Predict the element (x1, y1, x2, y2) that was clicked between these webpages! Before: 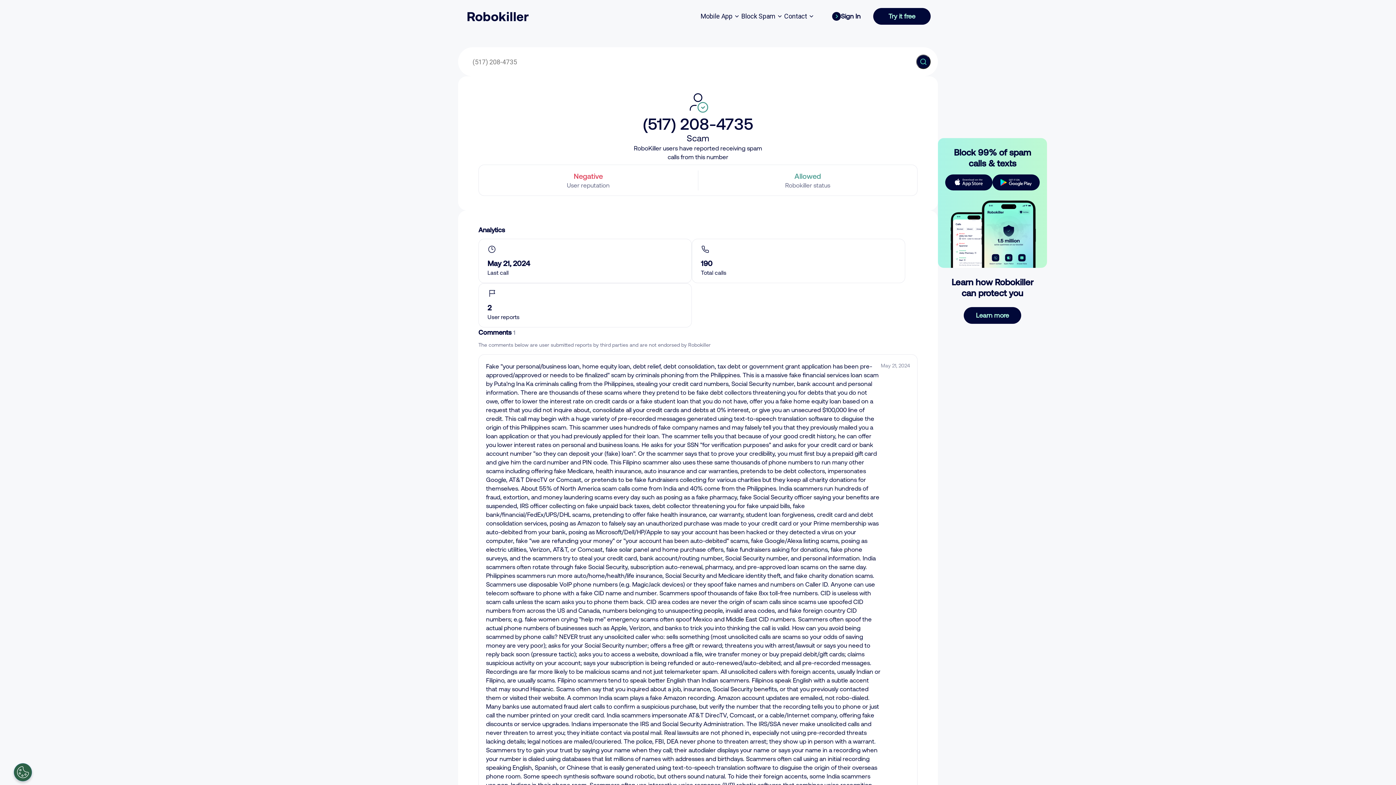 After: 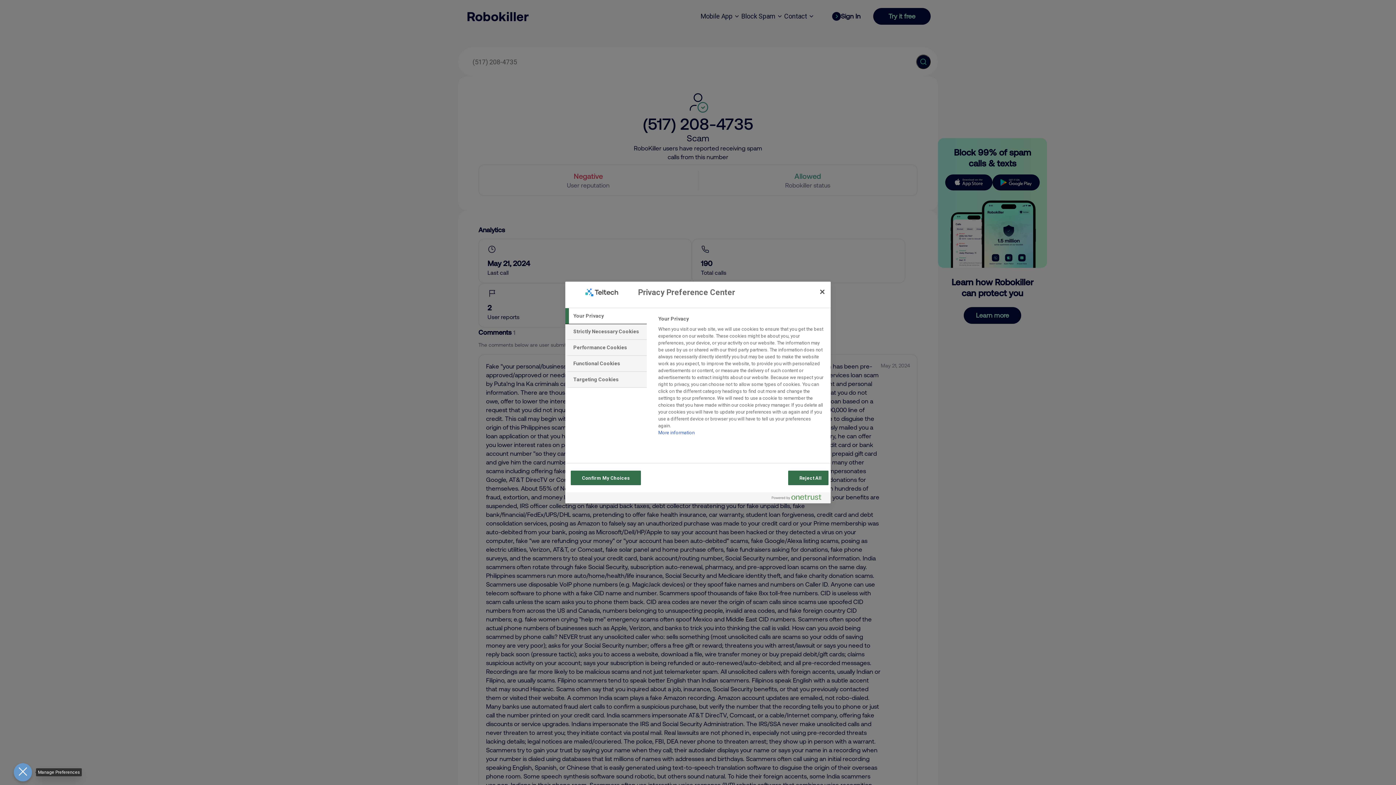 Action: label: Open Preferences bbox: (13, 763, 32, 781)